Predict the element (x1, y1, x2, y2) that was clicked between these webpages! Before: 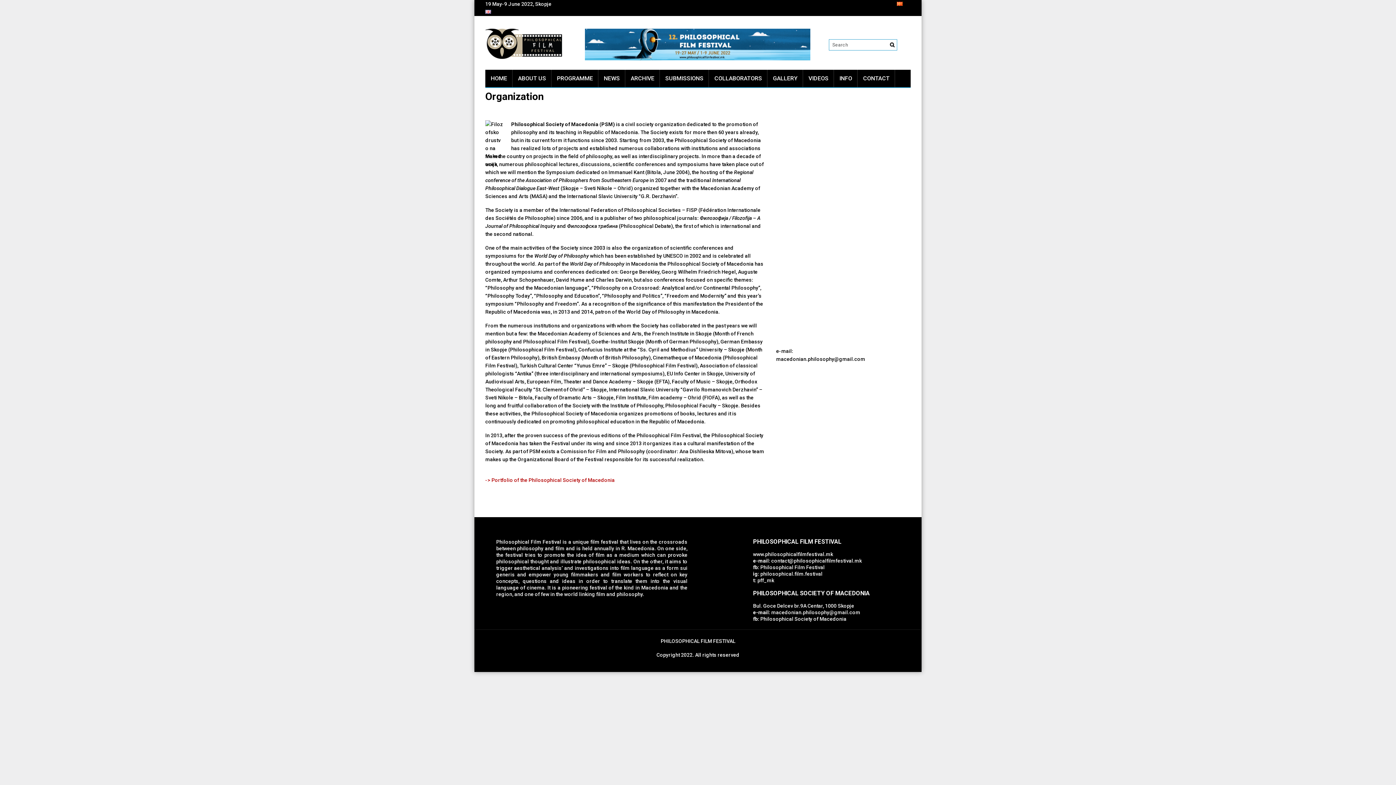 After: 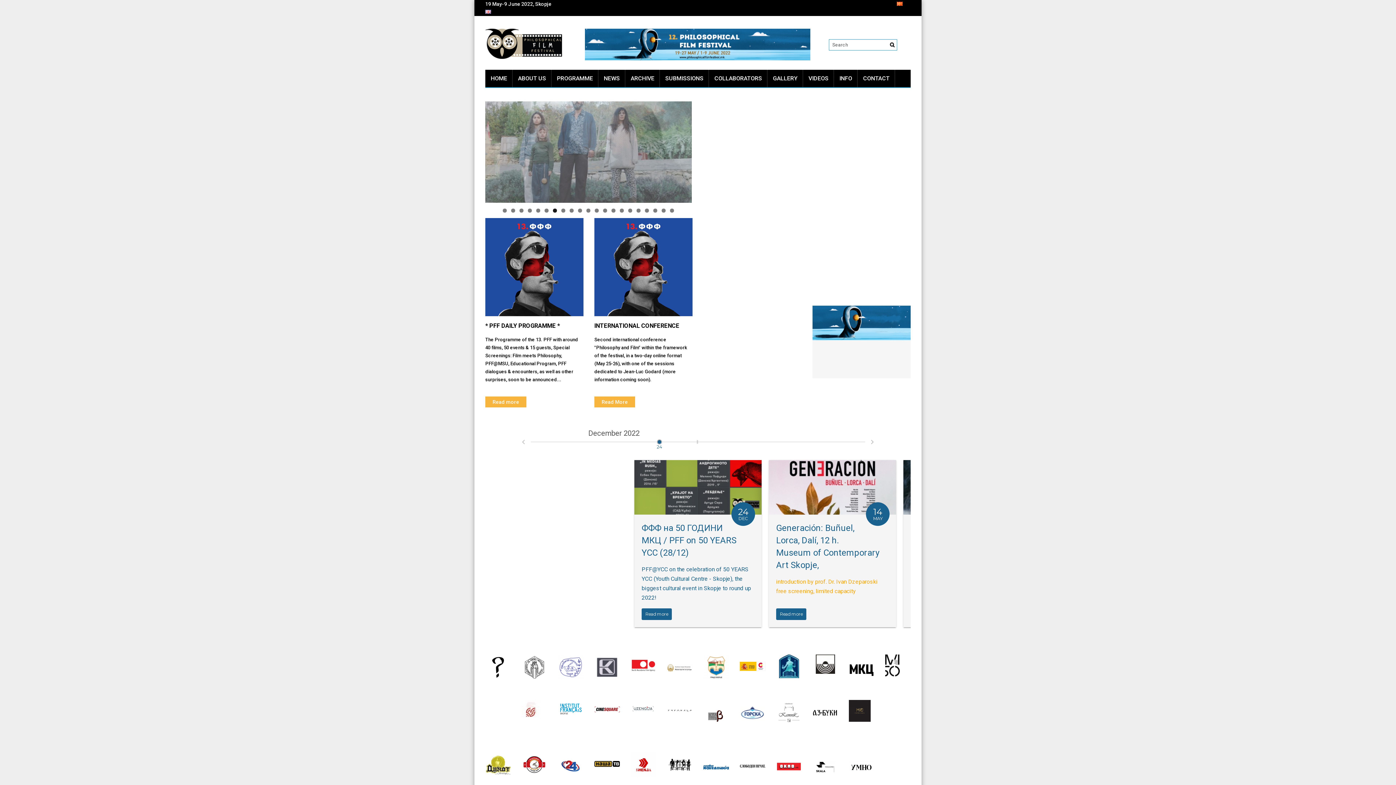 Action: bbox: (485, 9, 491, 14)